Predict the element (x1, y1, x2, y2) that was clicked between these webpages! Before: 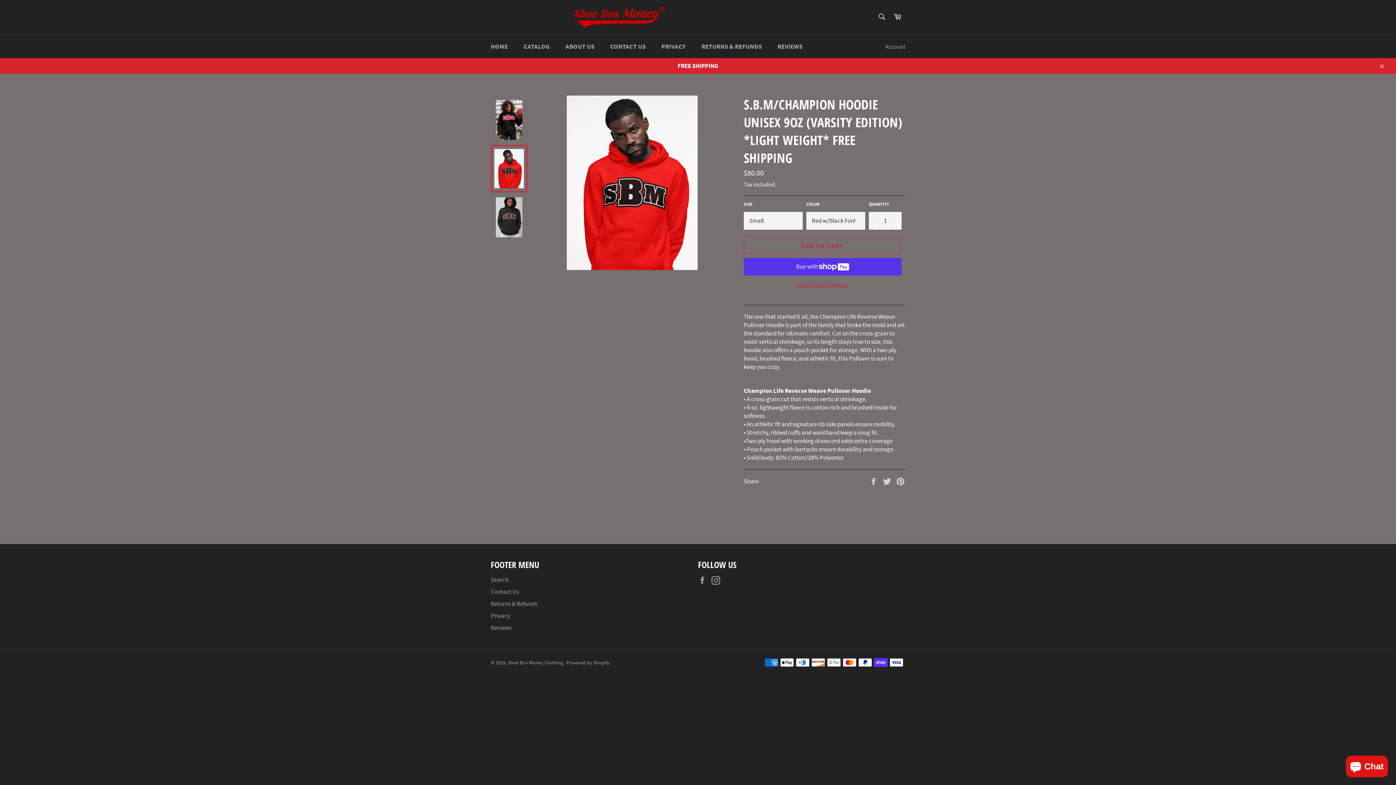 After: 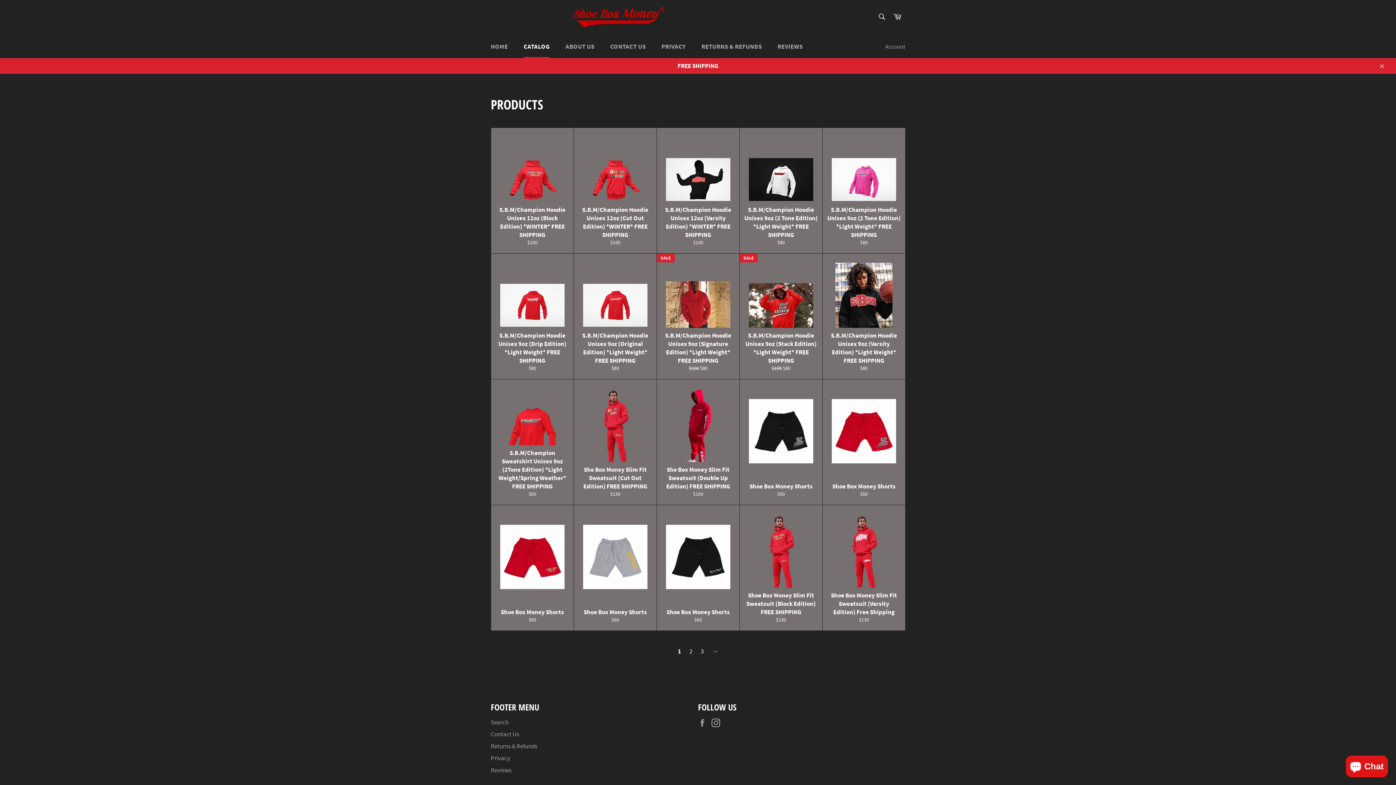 Action: bbox: (516, 35, 557, 58) label: CATALOG